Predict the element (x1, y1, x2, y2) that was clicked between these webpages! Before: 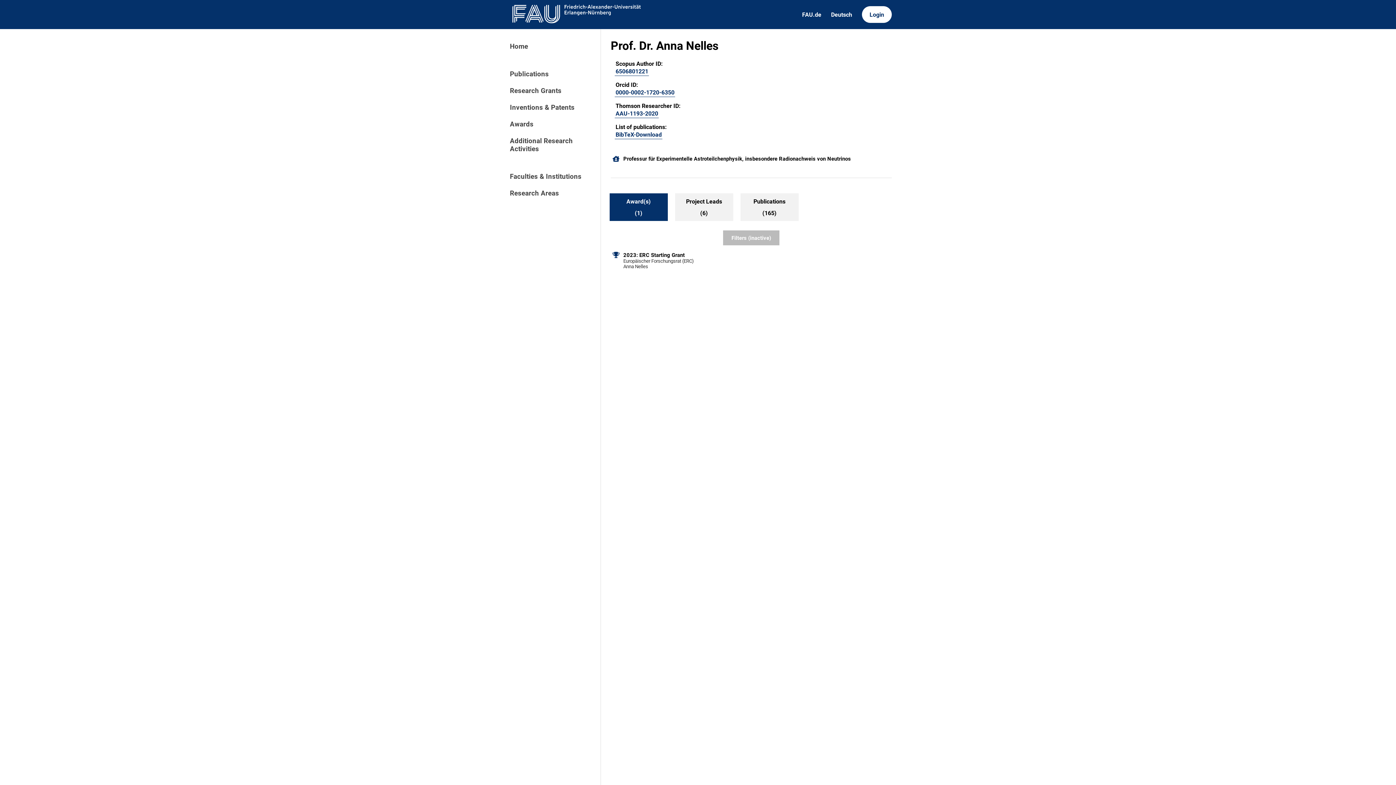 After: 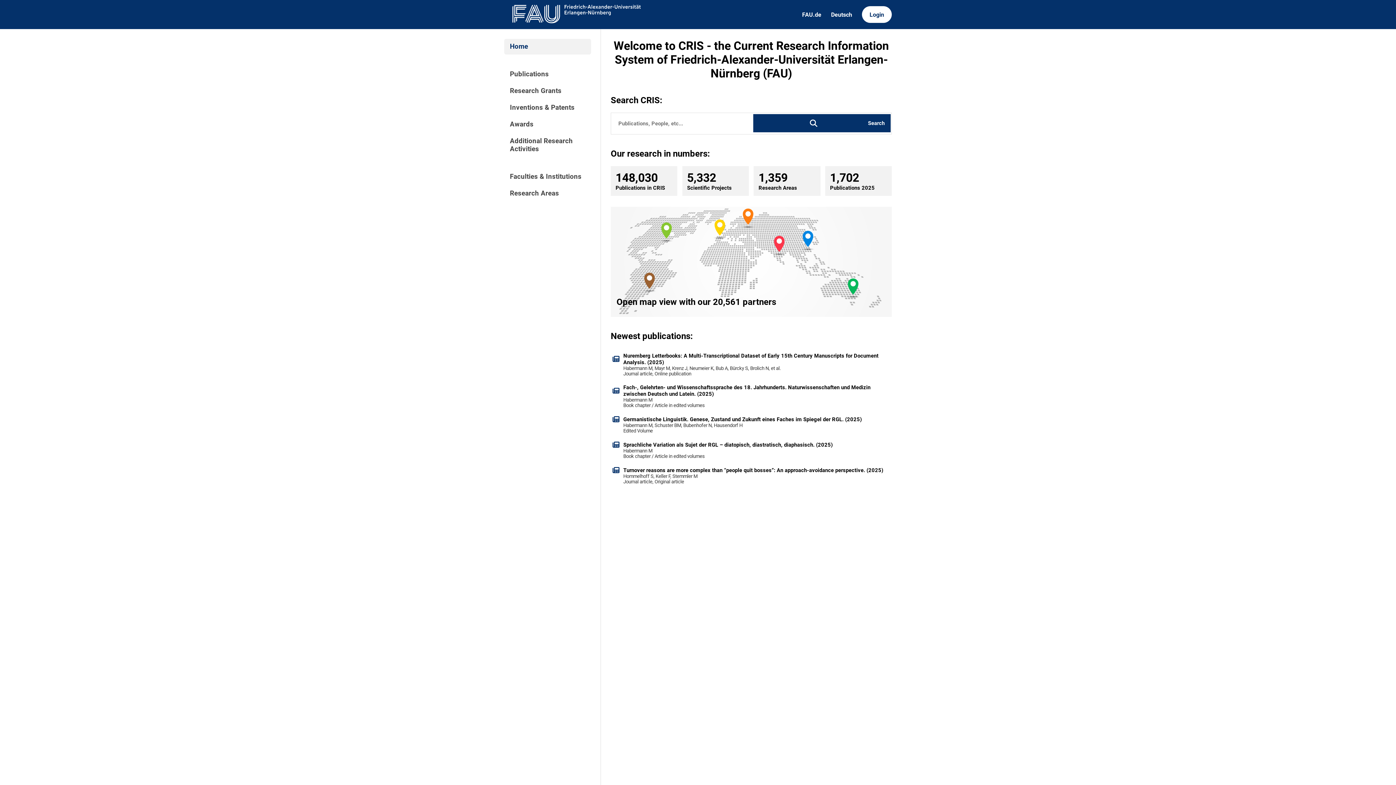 Action: label: Home bbox: (504, 38, 591, 54)